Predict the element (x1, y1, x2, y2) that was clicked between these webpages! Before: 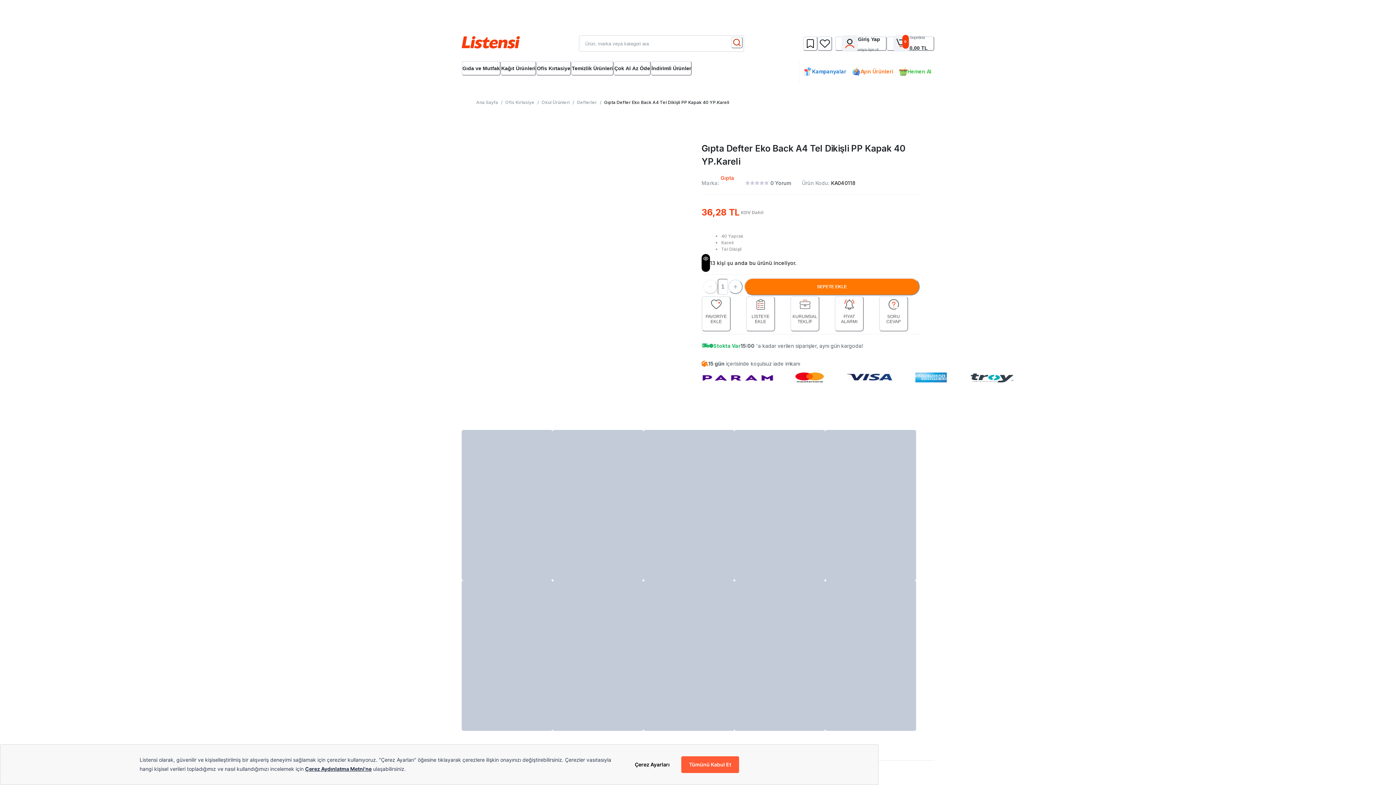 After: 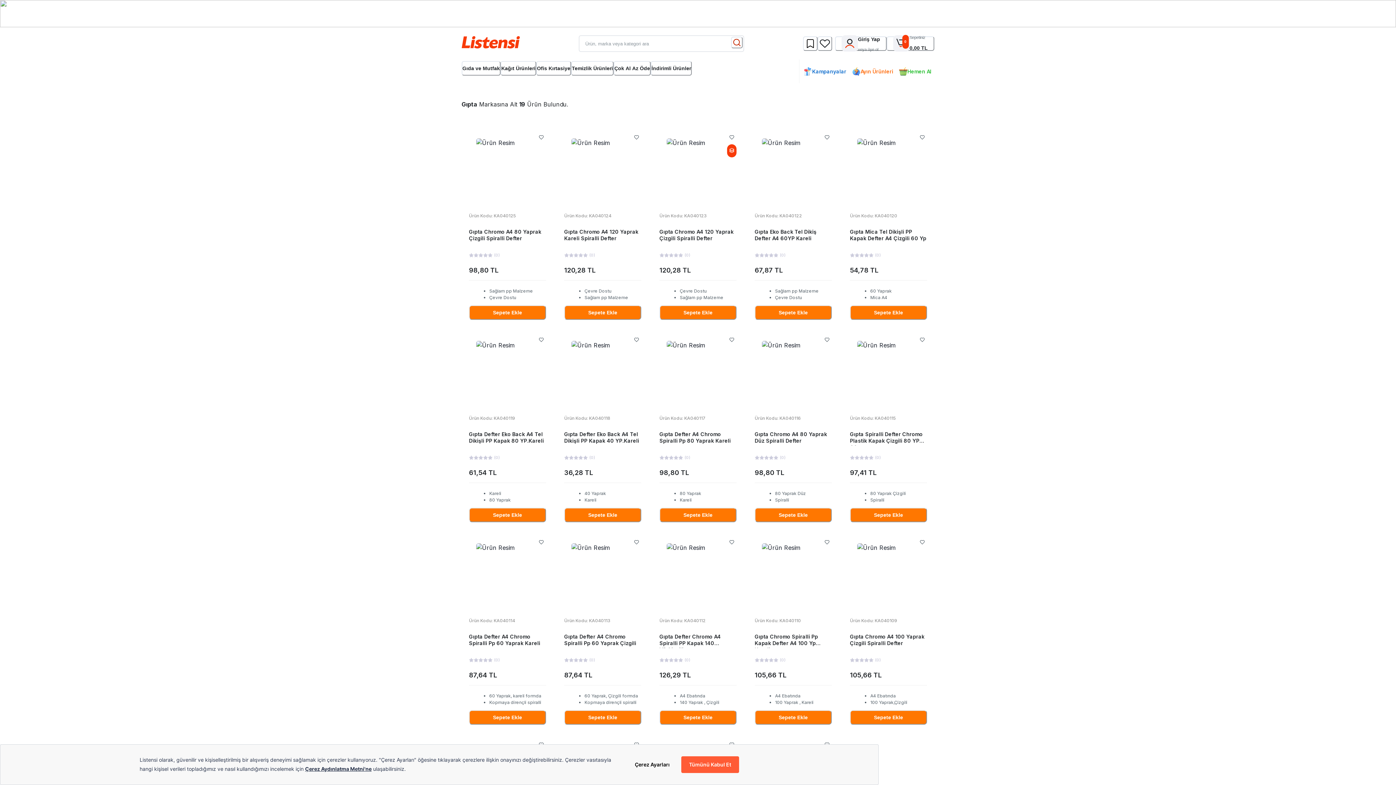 Action: label: Gıpta bbox: (720, 174, 734, 192)